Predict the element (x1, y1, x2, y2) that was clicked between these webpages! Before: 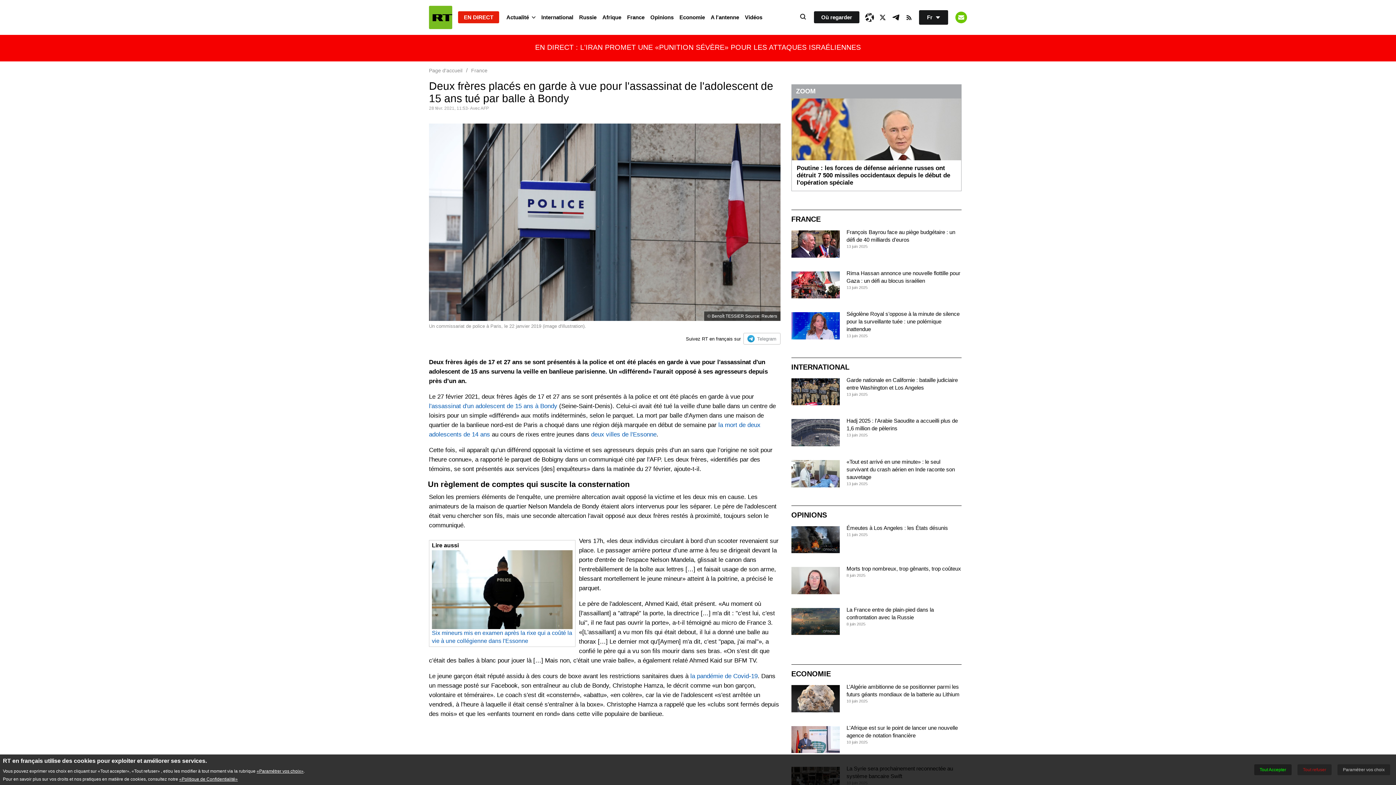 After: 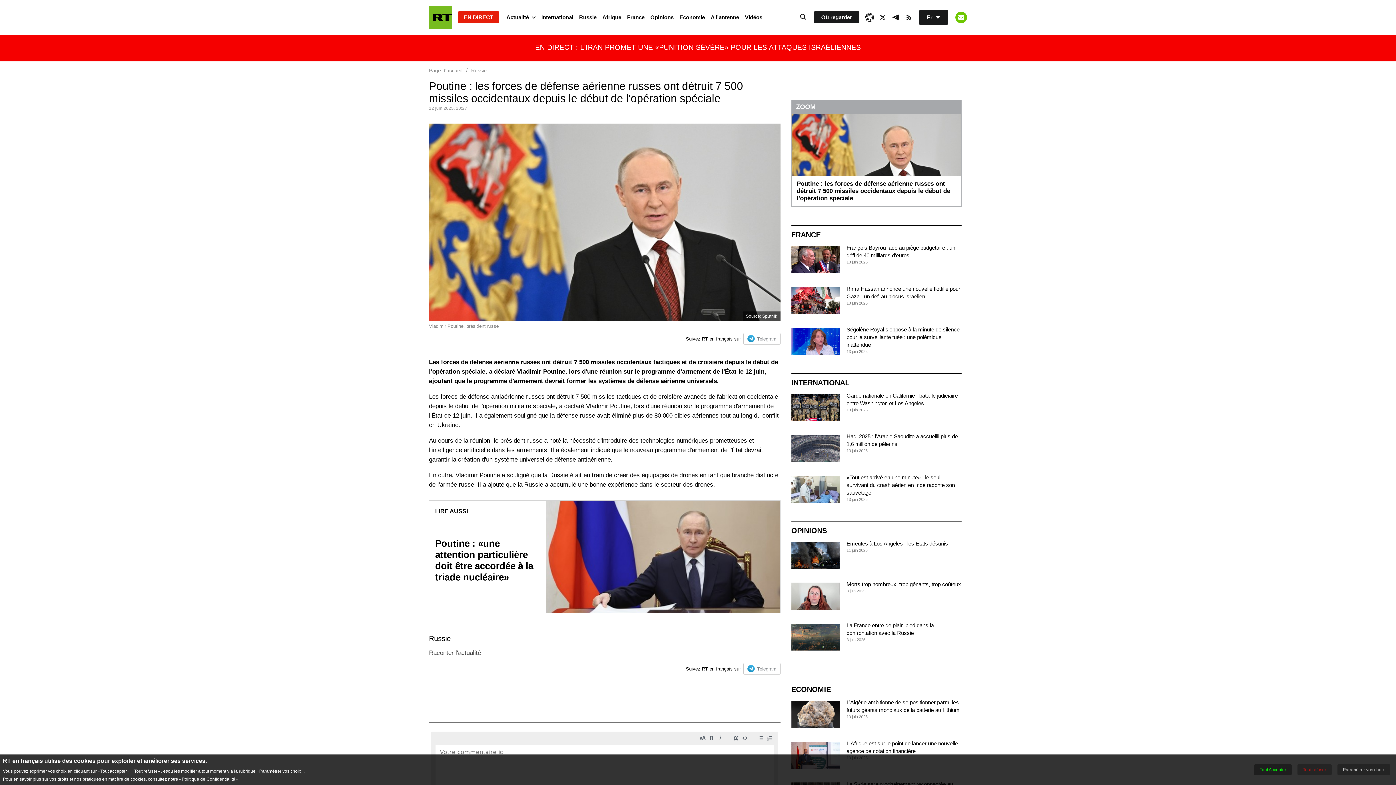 Action: label: Poutine : les forces de défense aérienne russes ont détruit 7 500 missiles occidentaux depuis le début de l'opération spéciale bbox: (791, 98, 961, 190)